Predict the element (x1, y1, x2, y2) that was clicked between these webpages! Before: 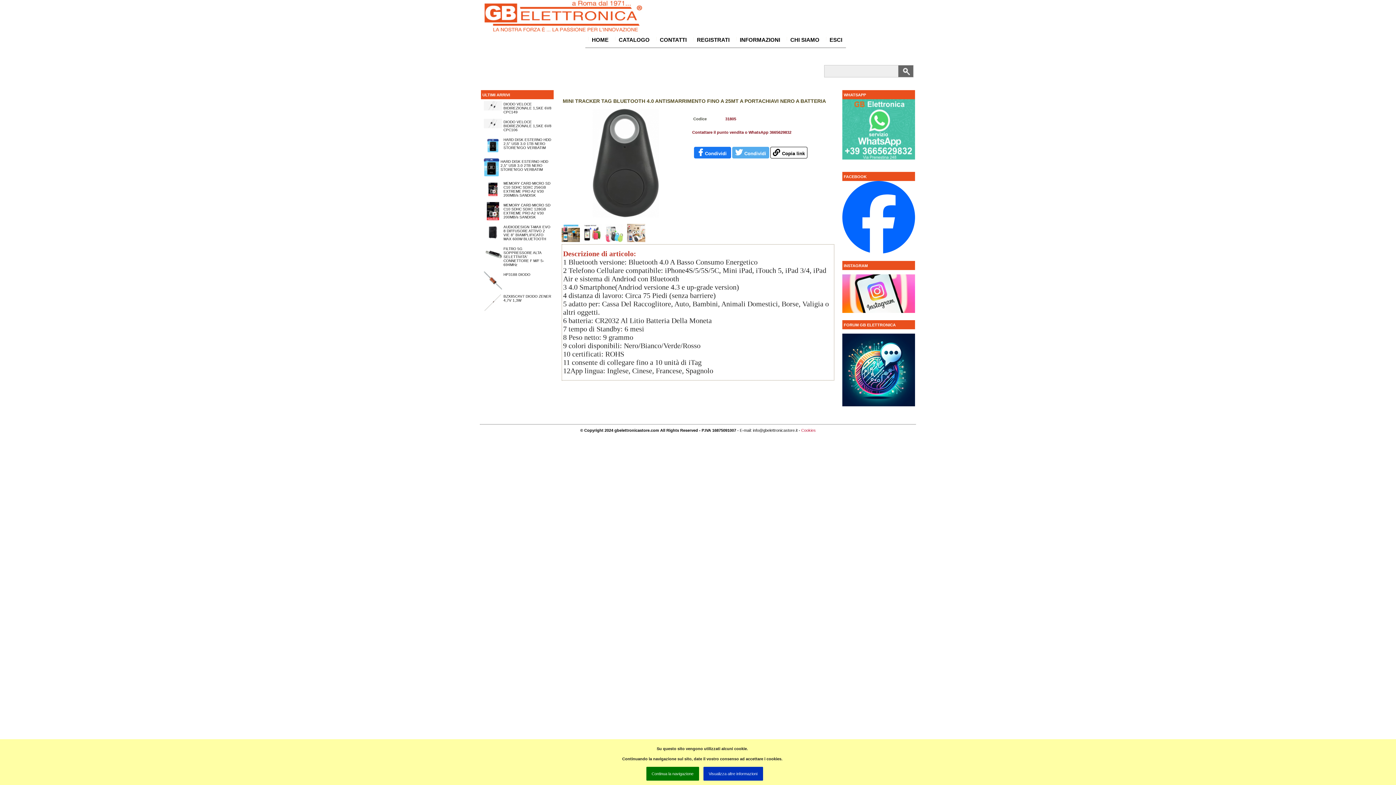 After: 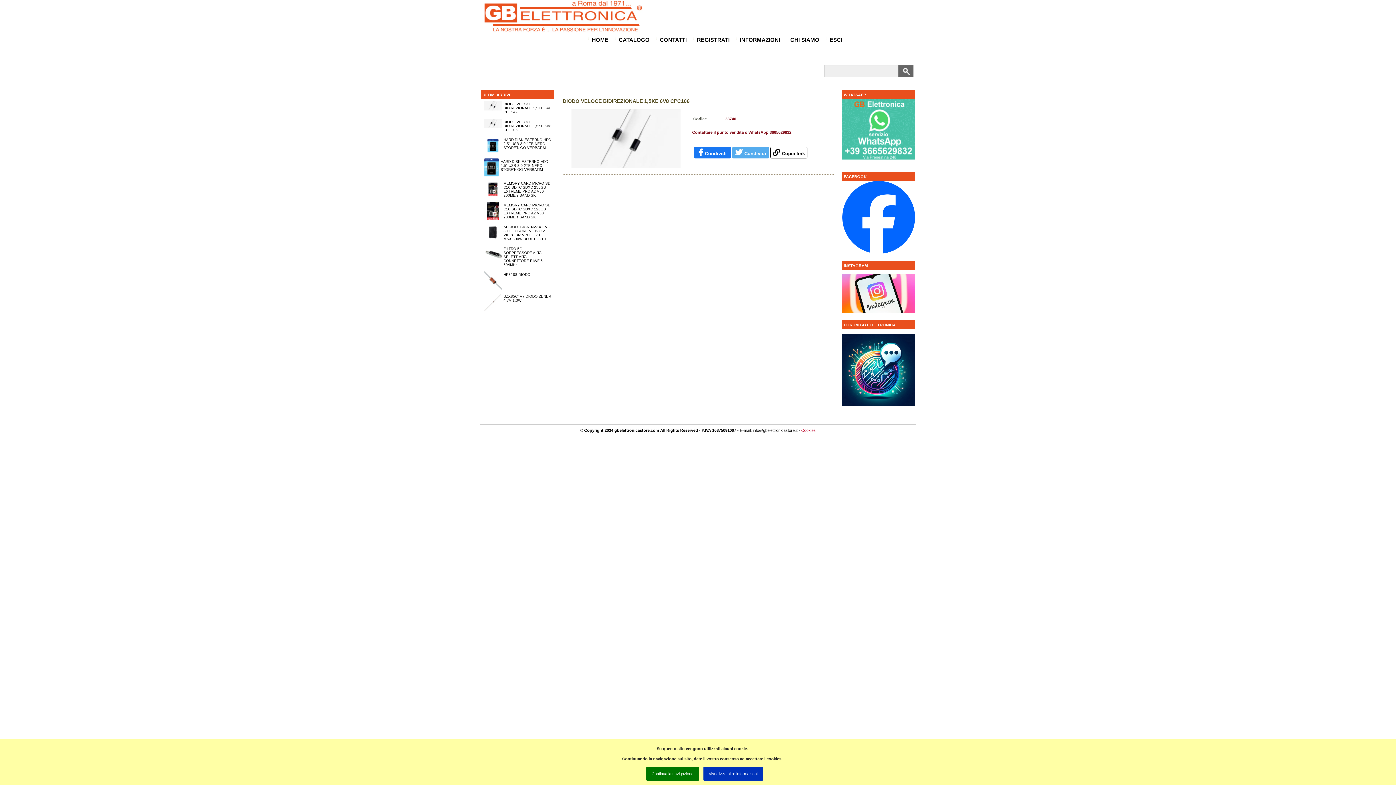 Action: bbox: (484, 118, 552, 133) label: DIODO VELOCE BIDIREZIONALE 1,5KE 6V8 CPC106